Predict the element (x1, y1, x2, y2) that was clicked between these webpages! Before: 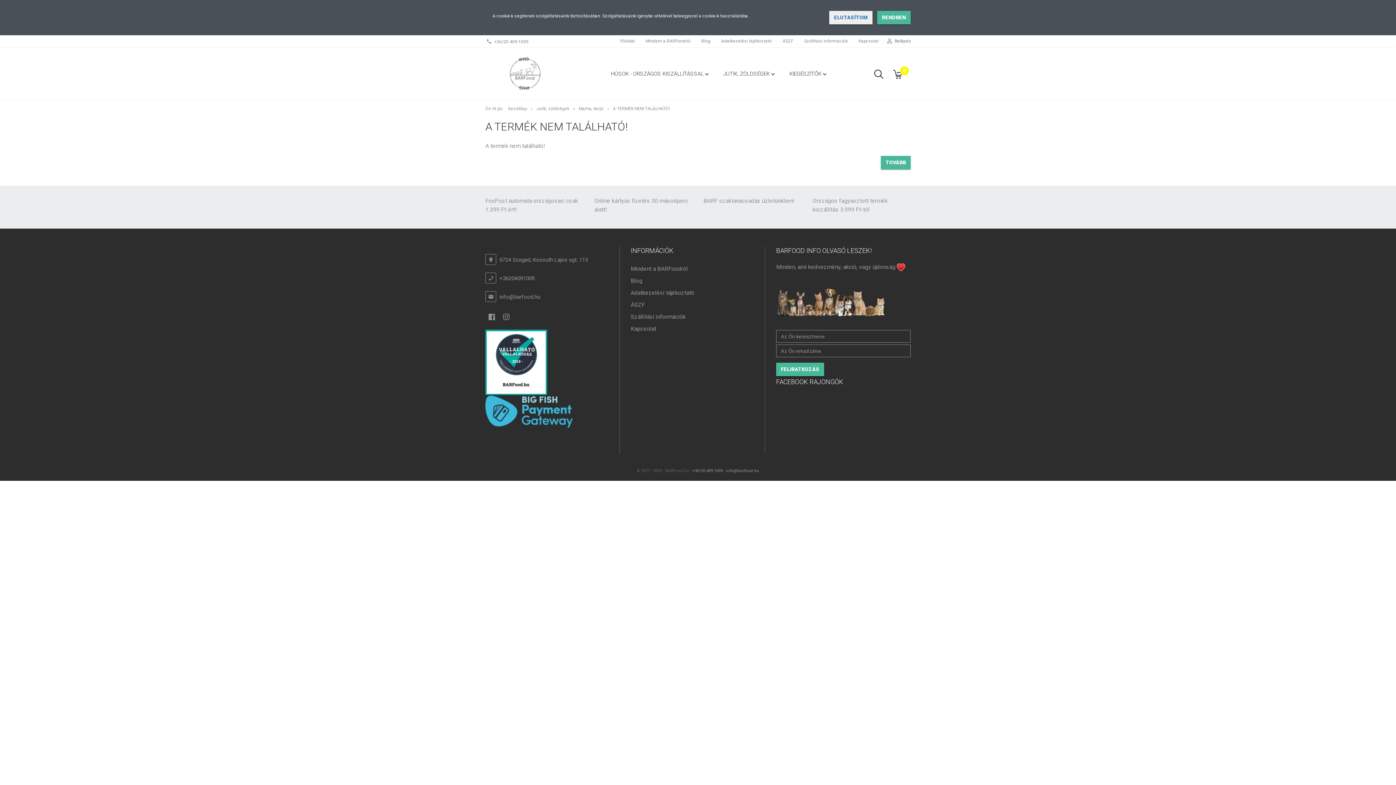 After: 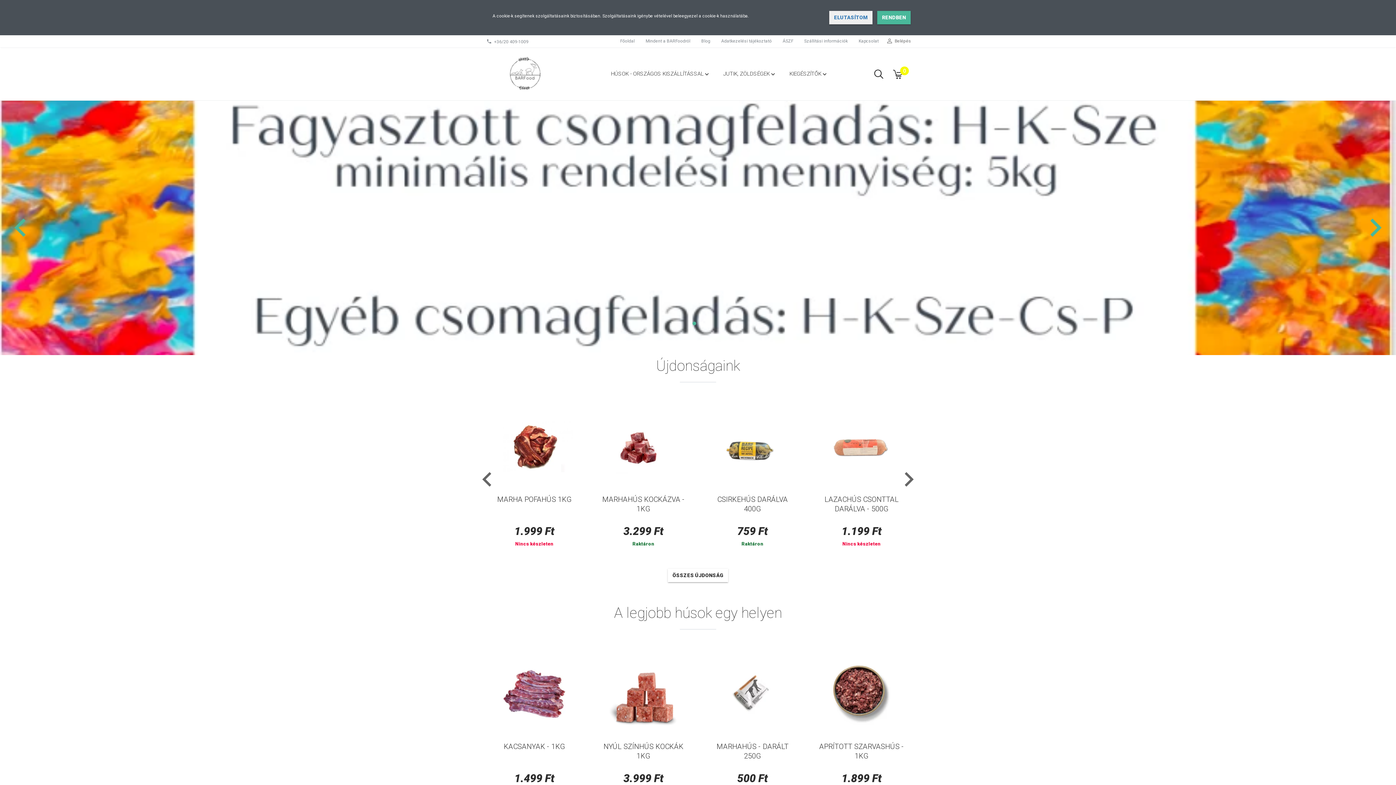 Action: bbox: (501, 437, 512, 447)